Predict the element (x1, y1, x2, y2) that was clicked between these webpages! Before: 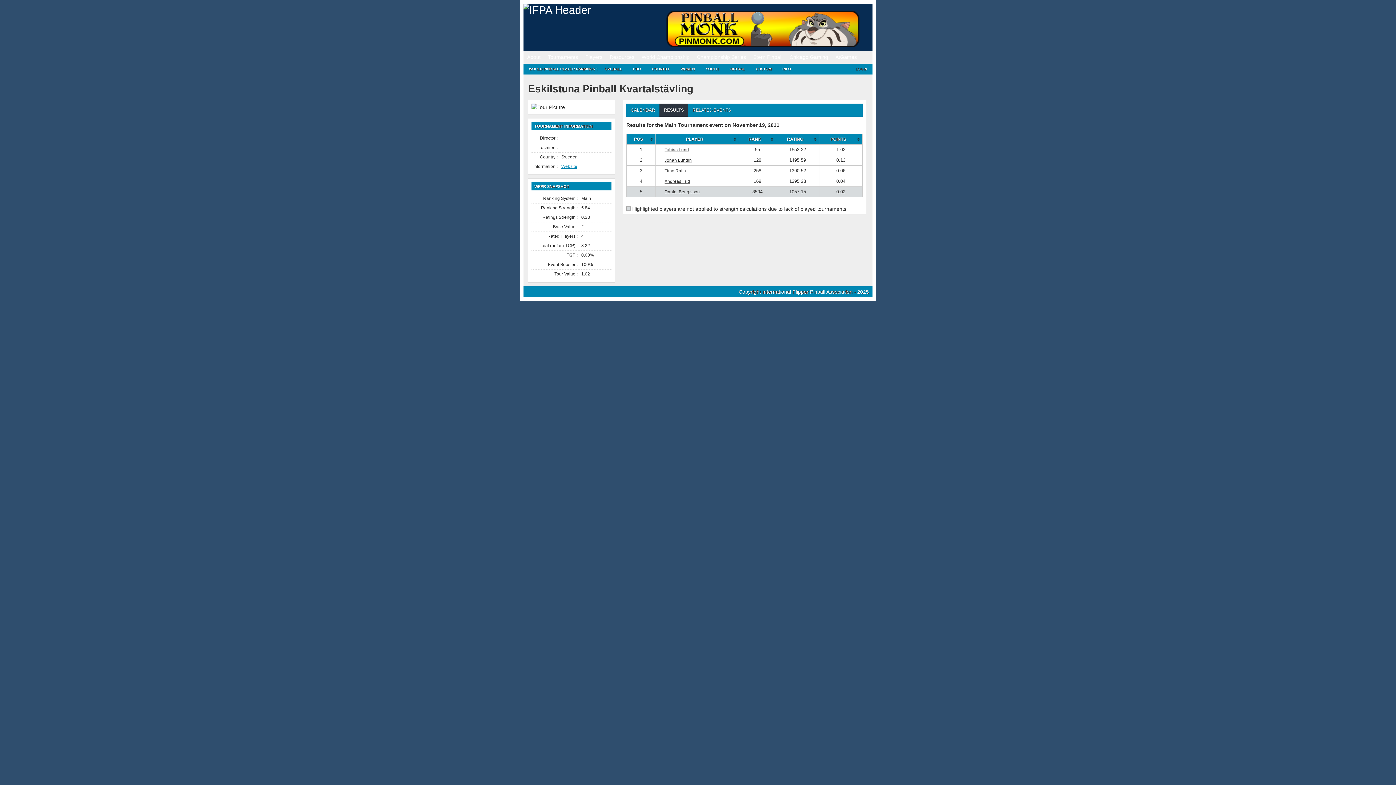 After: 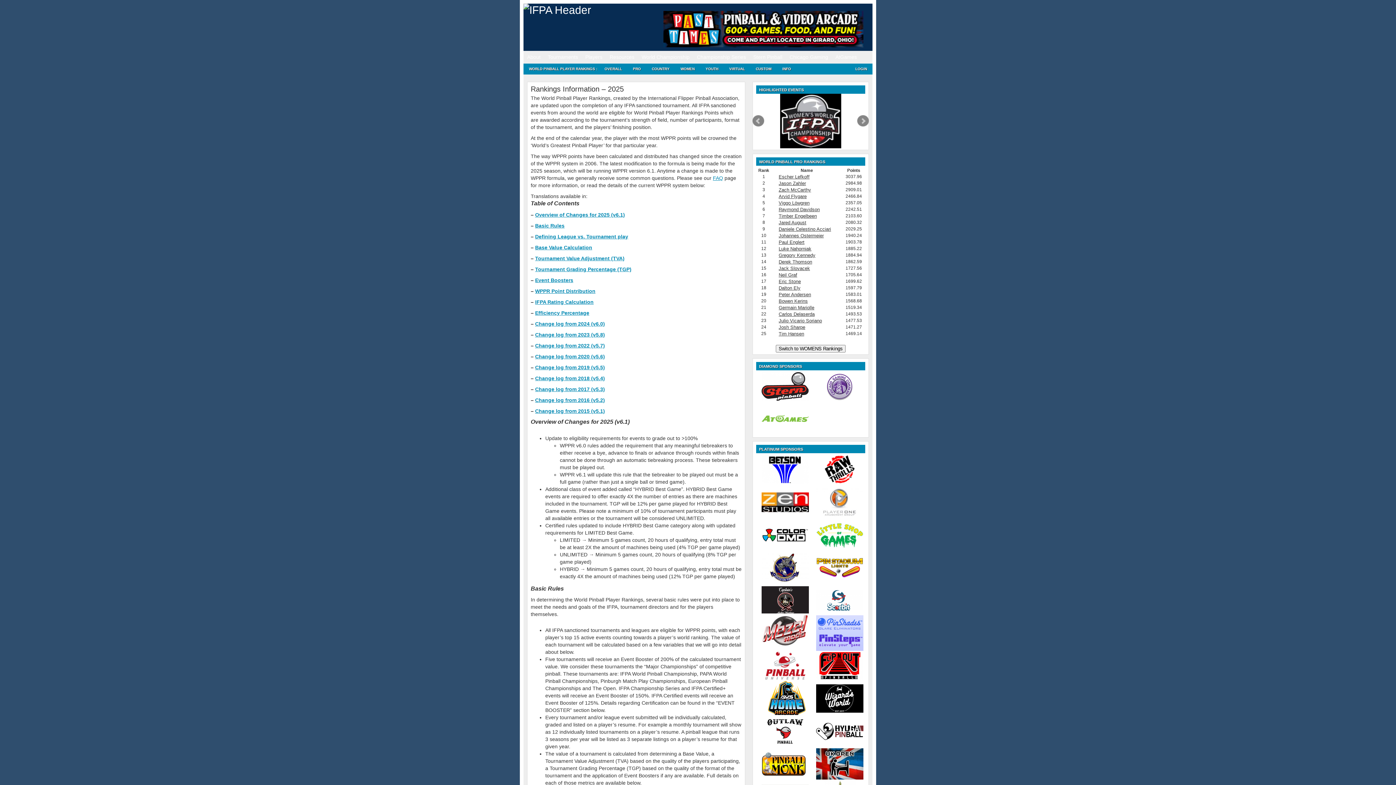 Action: bbox: (777, 63, 796, 74) label: INFO